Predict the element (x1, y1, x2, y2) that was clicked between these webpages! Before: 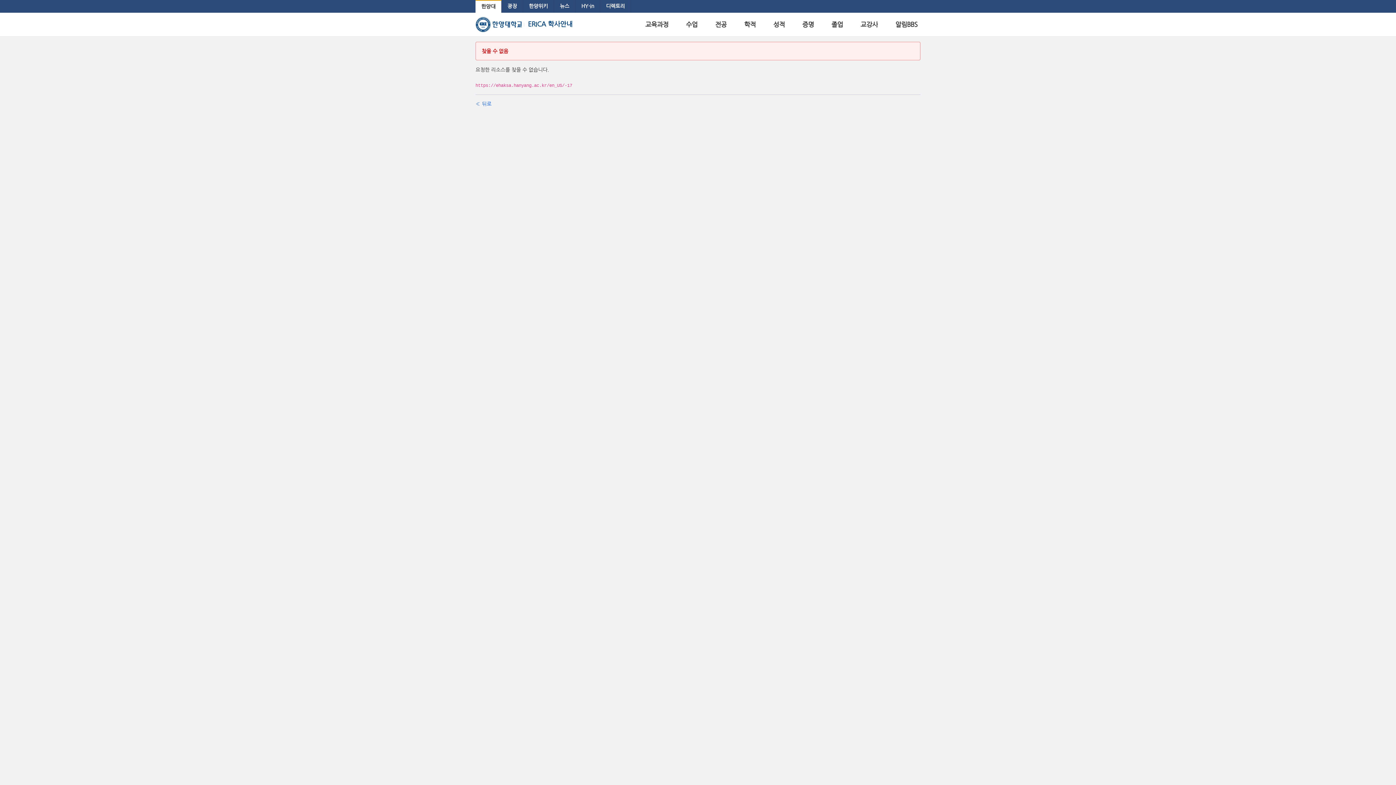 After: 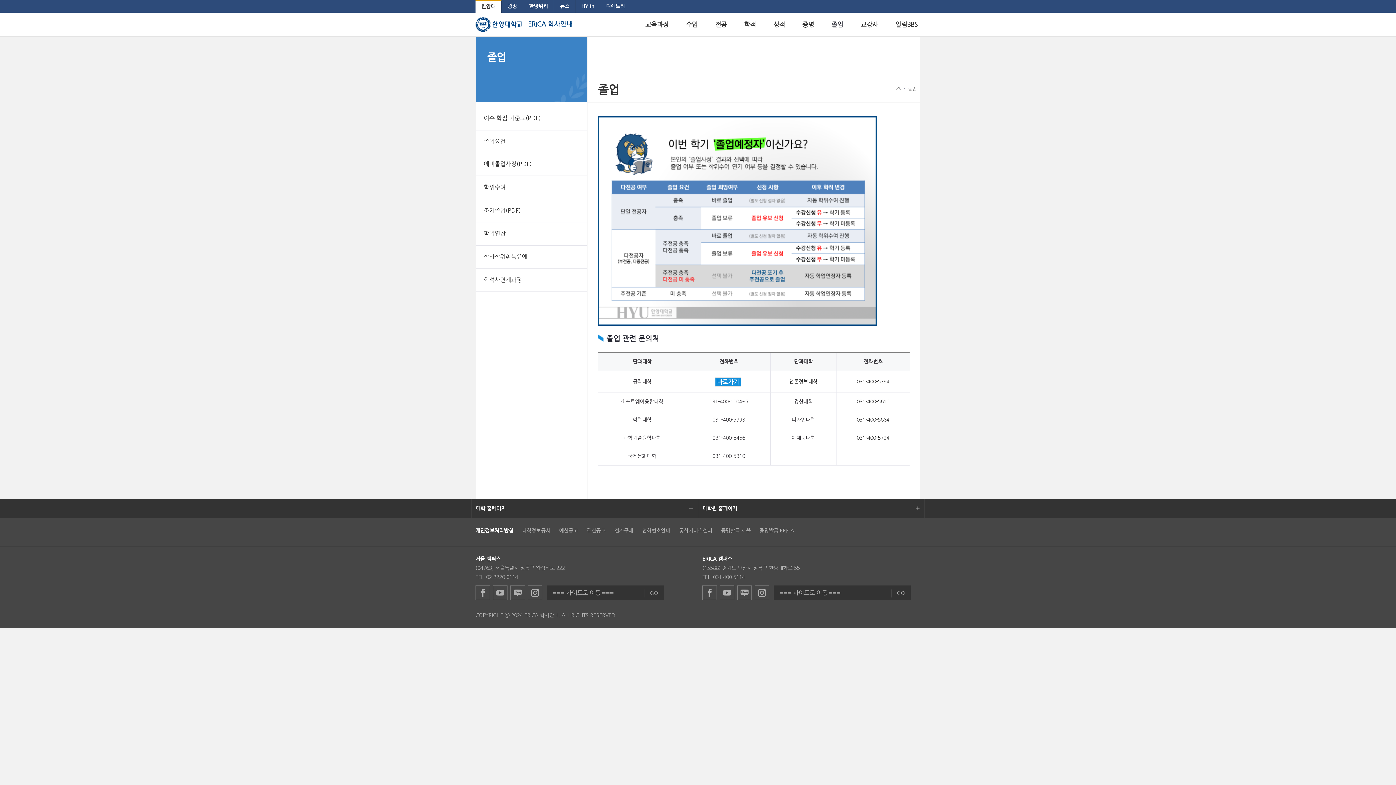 Action: bbox: (828, 12, 846, 36) label: 졸업